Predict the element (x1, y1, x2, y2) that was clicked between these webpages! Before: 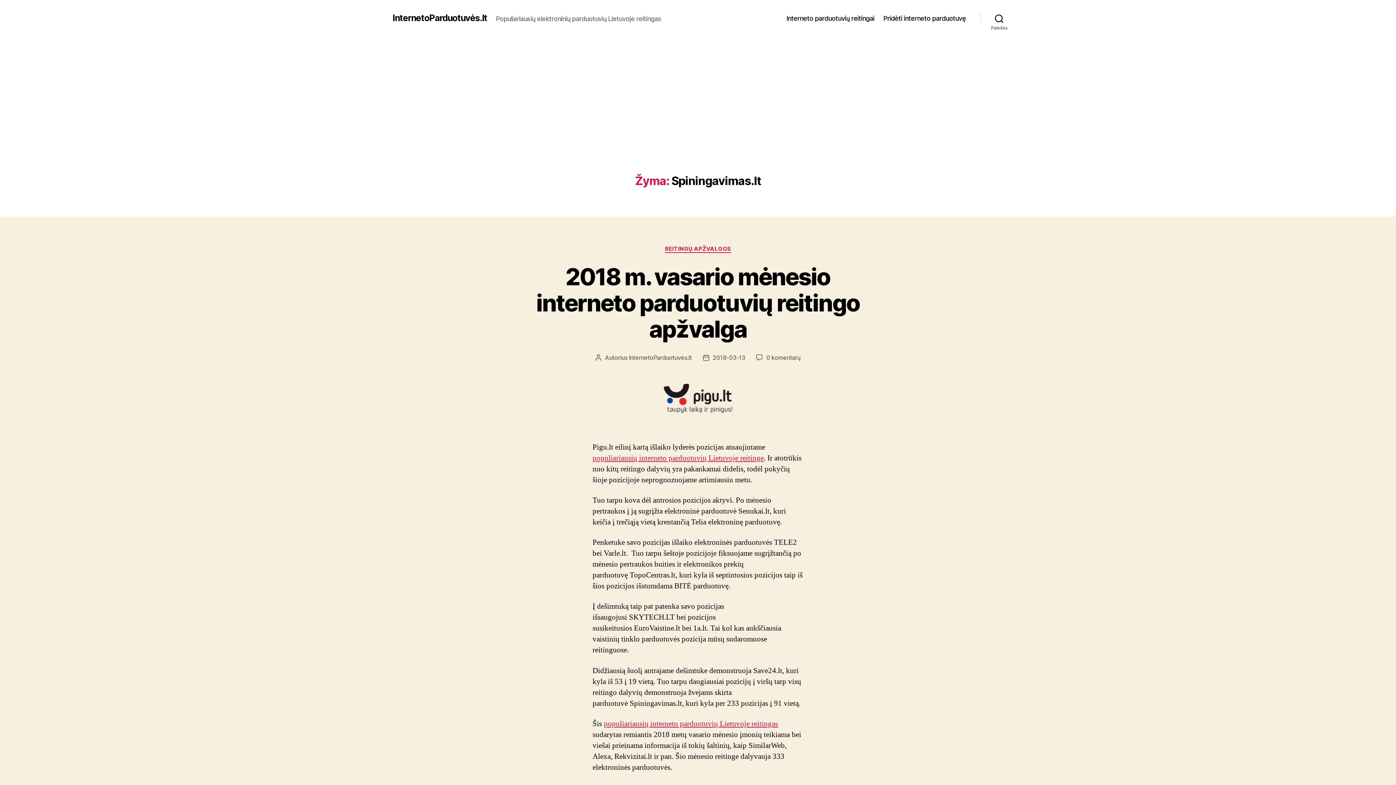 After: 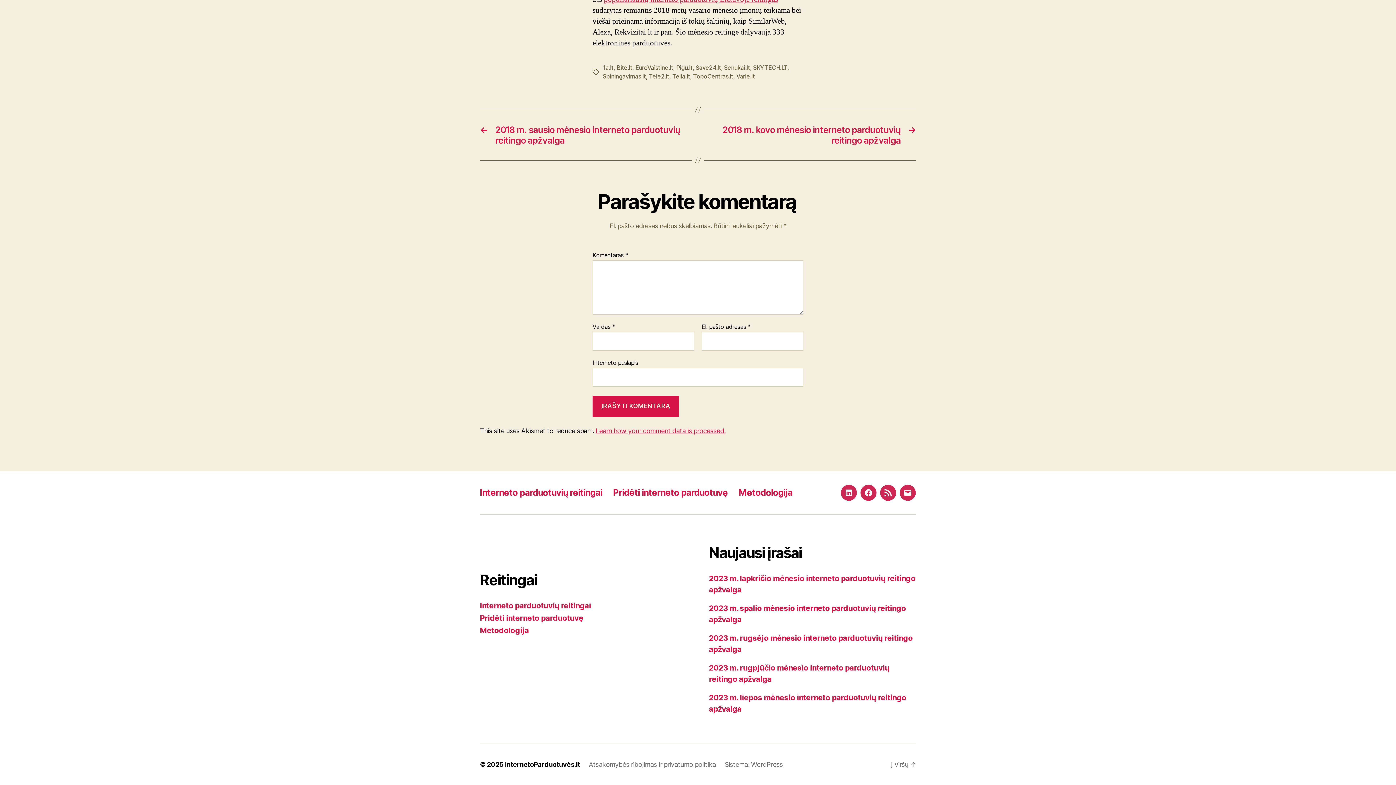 Action: bbox: (766, 354, 800, 361) label: 0 komentarų
įraše 2018 m. vasario mėnesio interneto parduotuvių reitingo apžvalga